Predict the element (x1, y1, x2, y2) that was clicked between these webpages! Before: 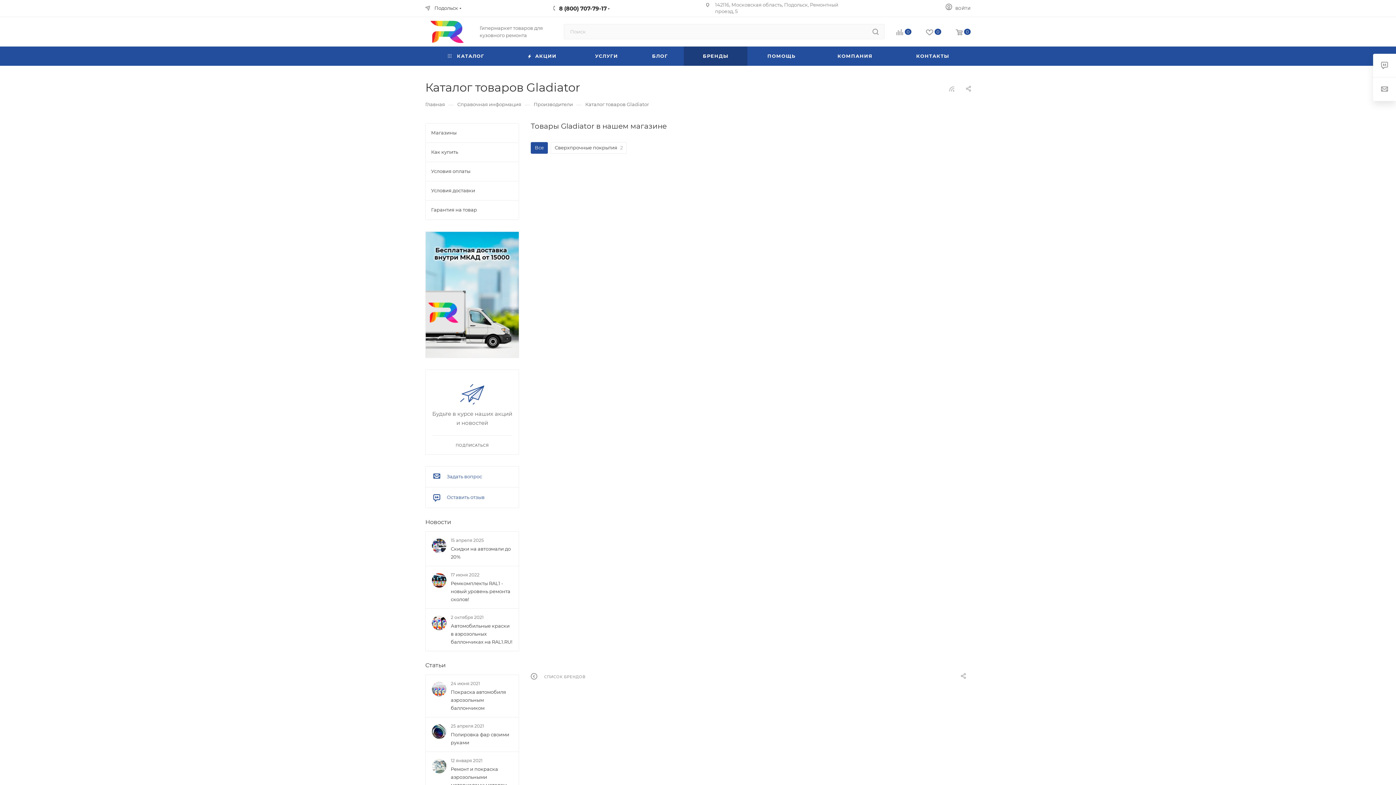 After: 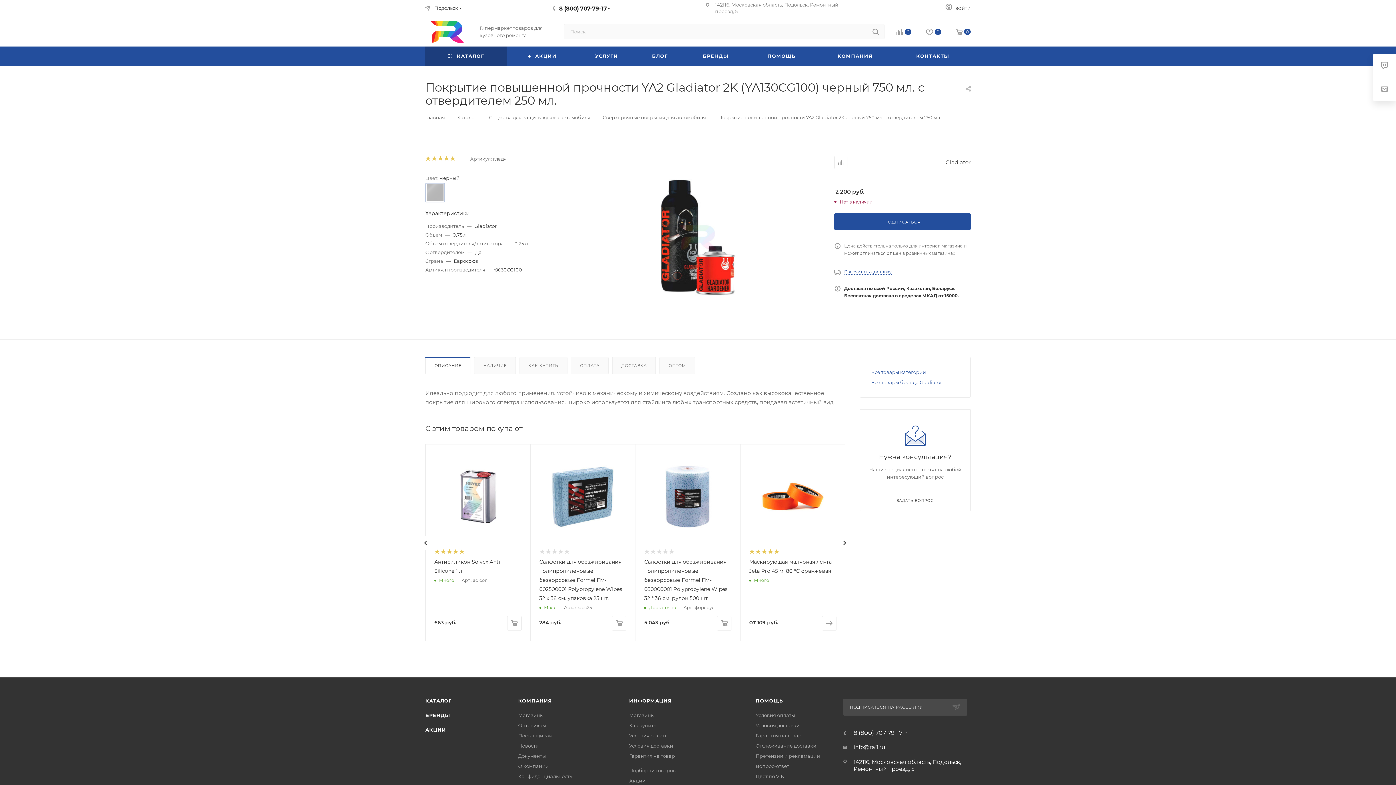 Action: bbox: (540, 170, 962, 592)